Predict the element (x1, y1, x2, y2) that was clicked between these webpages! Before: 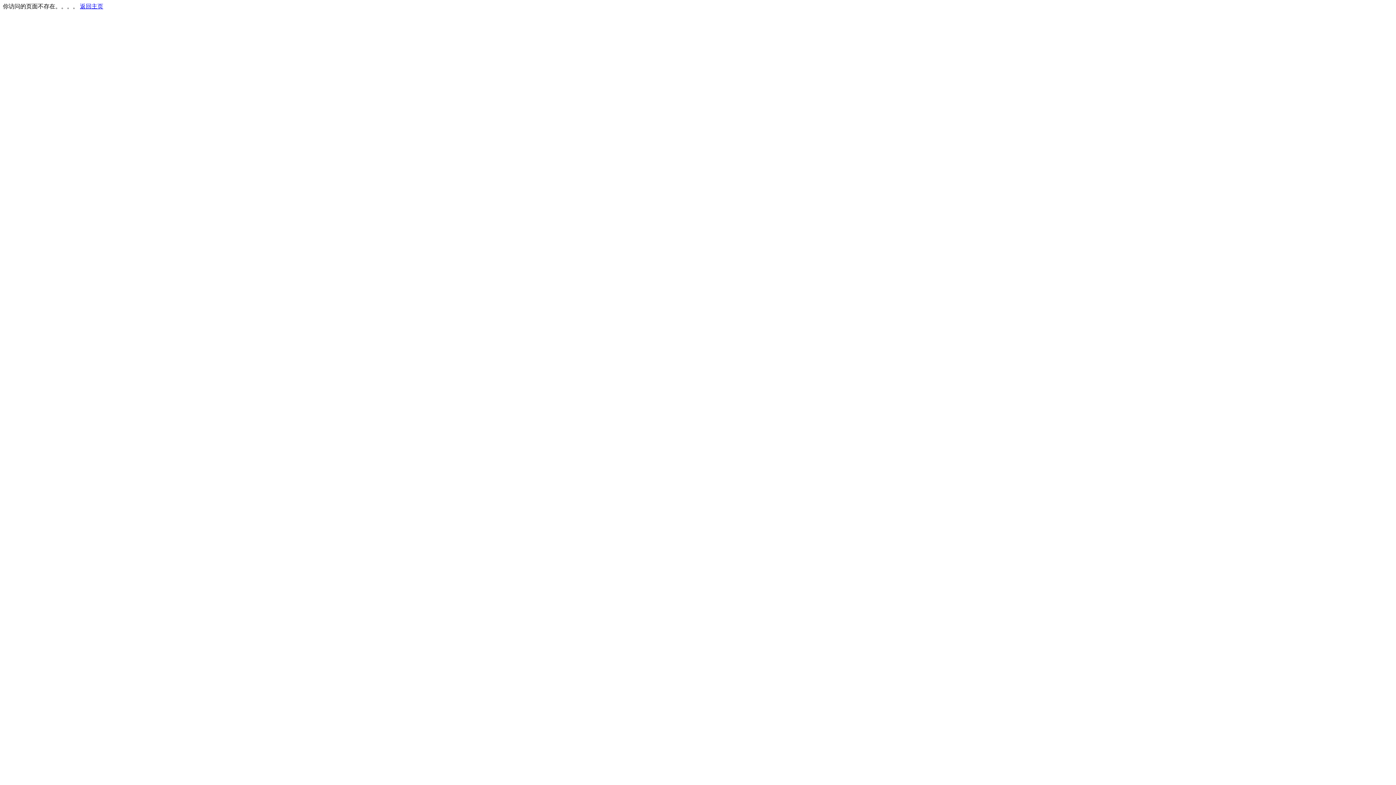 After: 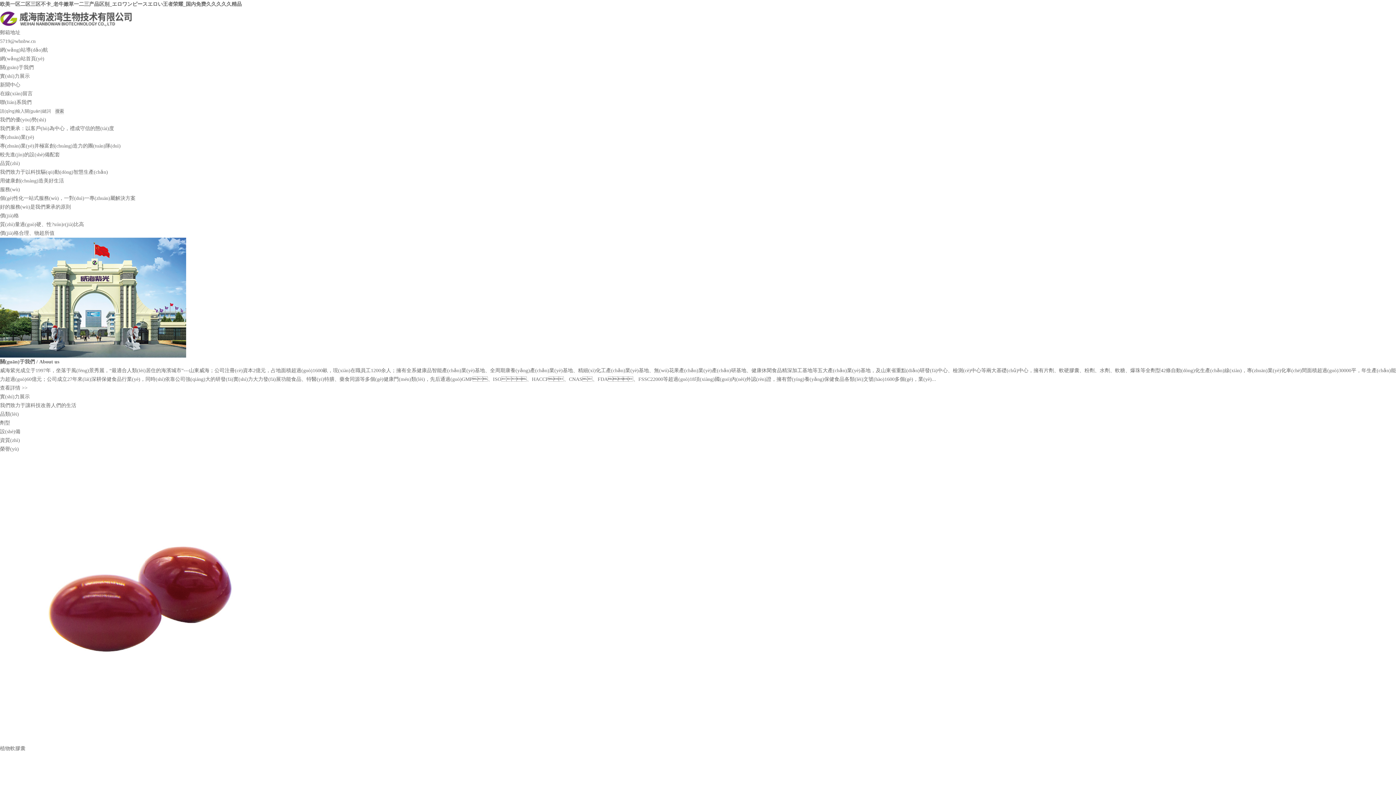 Action: label: 返回主页 bbox: (80, 3, 103, 9)